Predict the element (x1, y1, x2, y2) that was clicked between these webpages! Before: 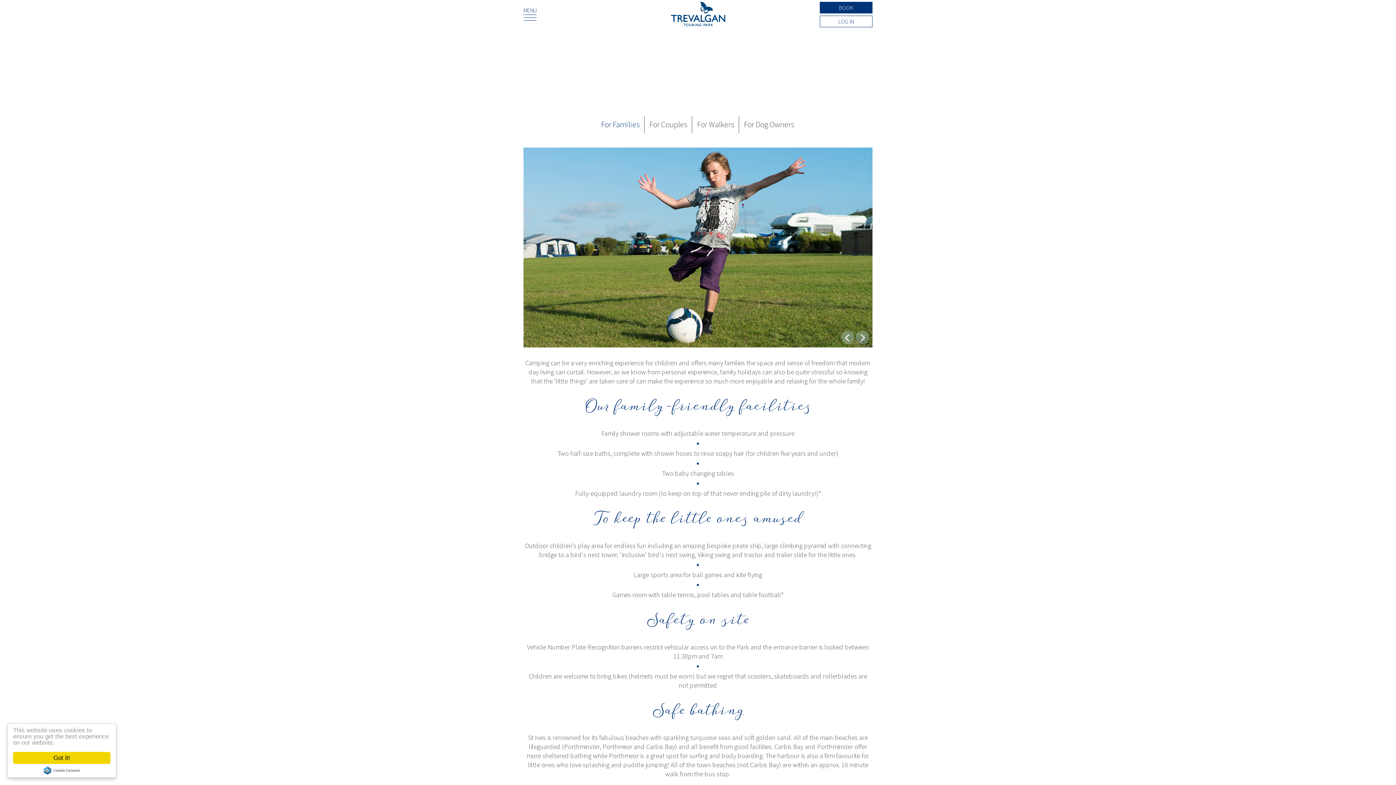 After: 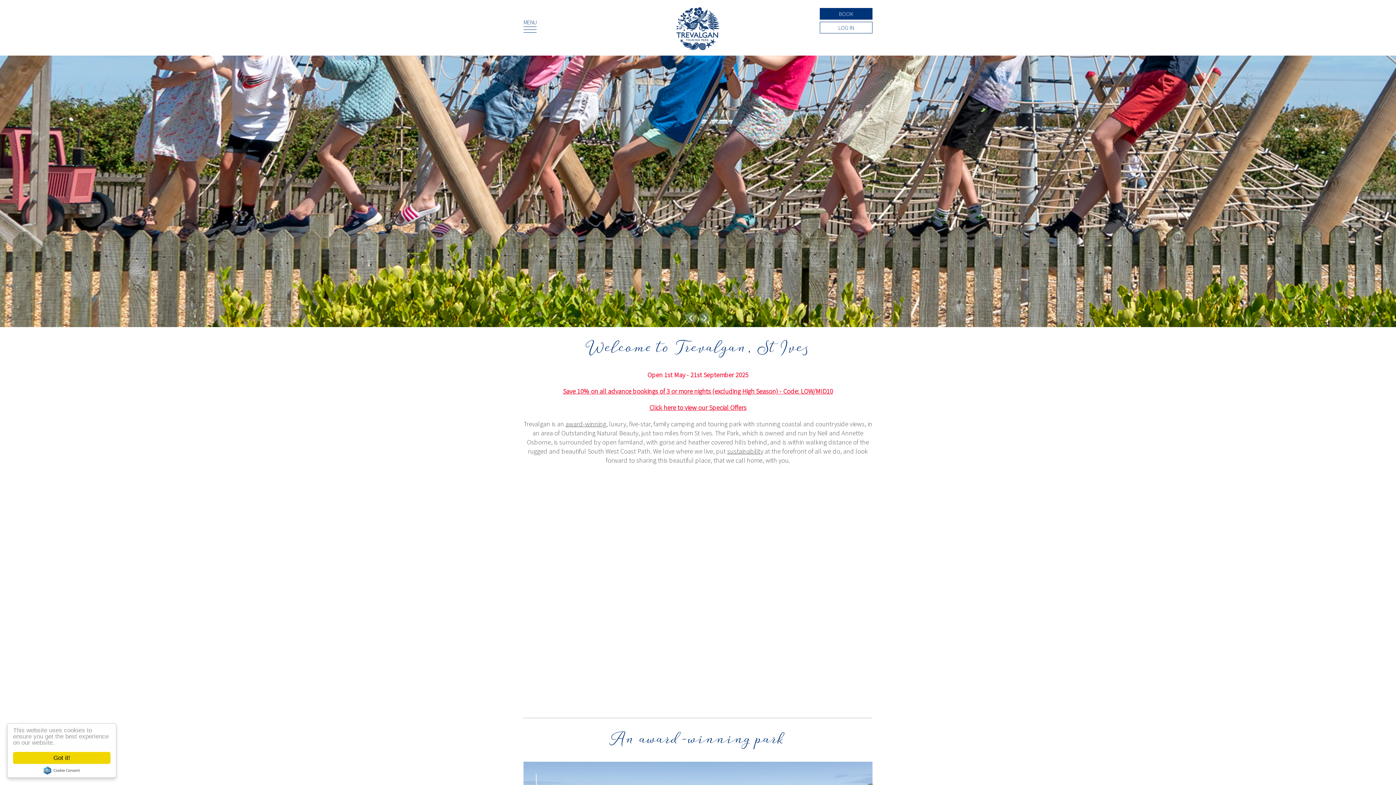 Action: bbox: (670, 1, 725, 26)